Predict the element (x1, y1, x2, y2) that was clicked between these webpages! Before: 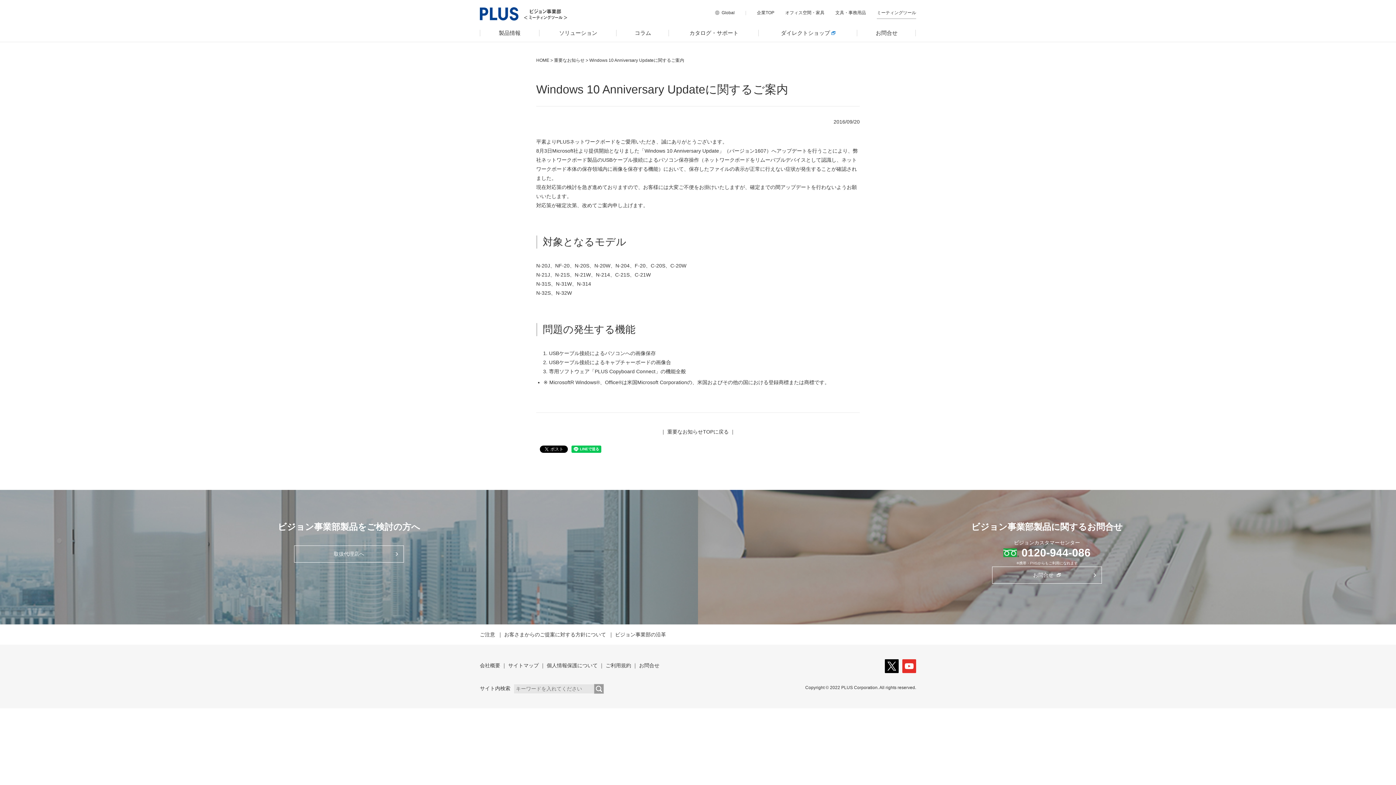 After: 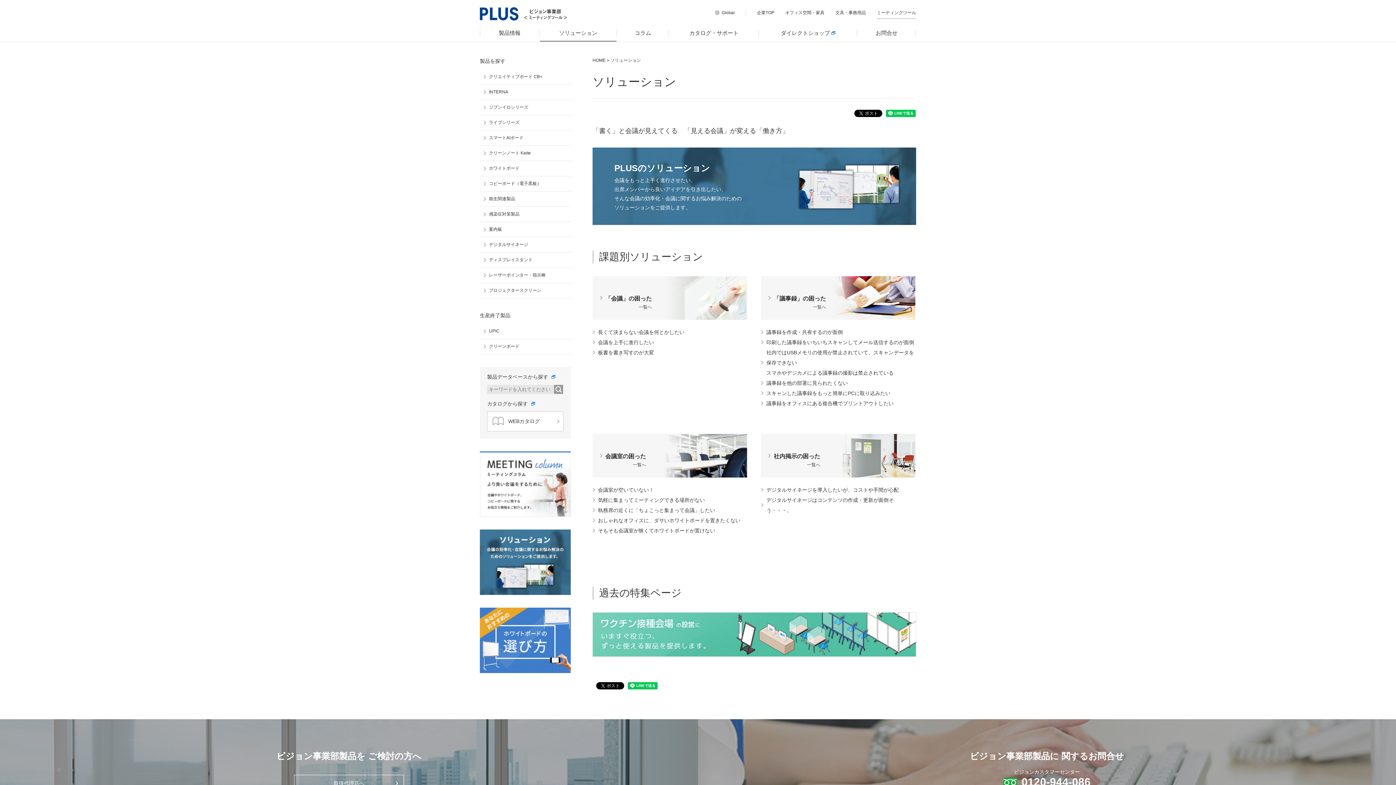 Action: label: ソリューション bbox: (540, 24, 616, 41)